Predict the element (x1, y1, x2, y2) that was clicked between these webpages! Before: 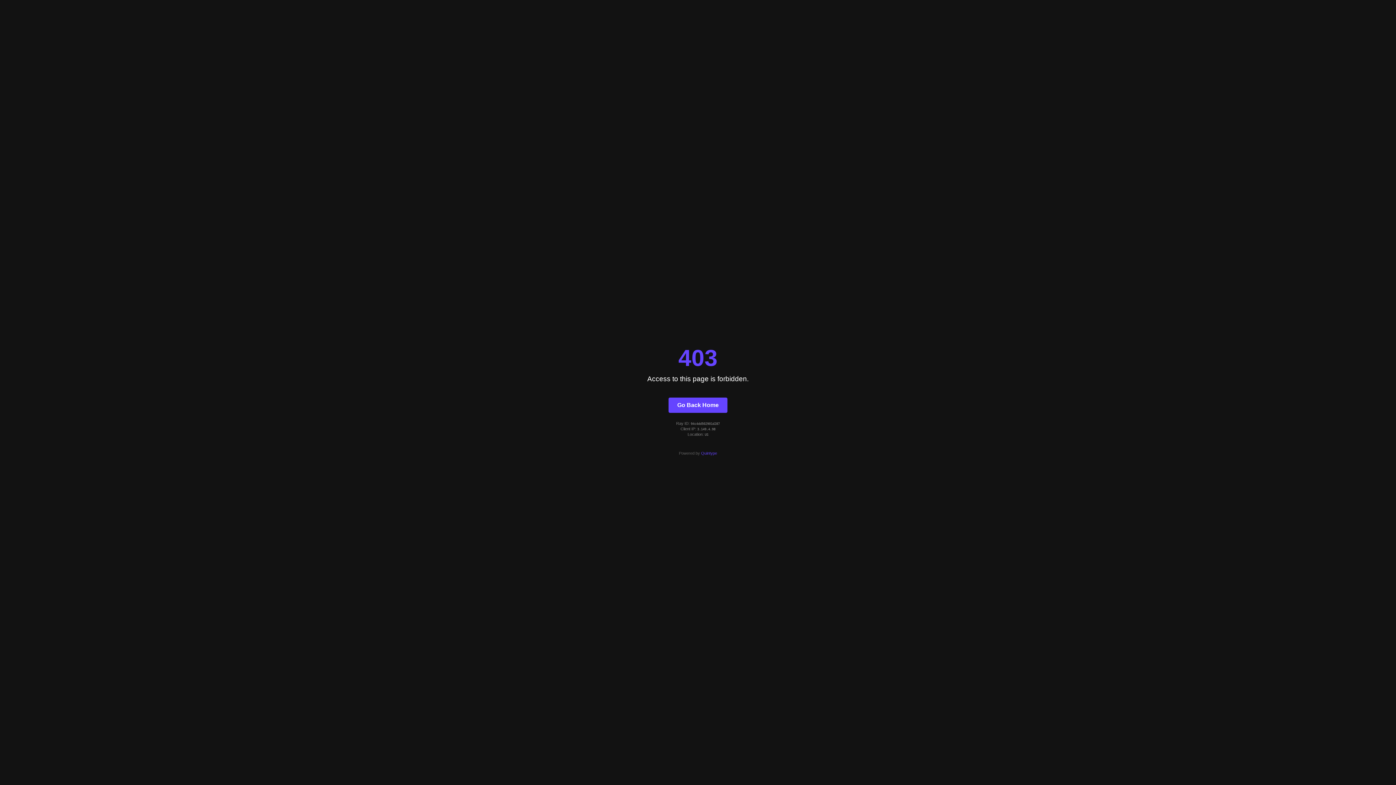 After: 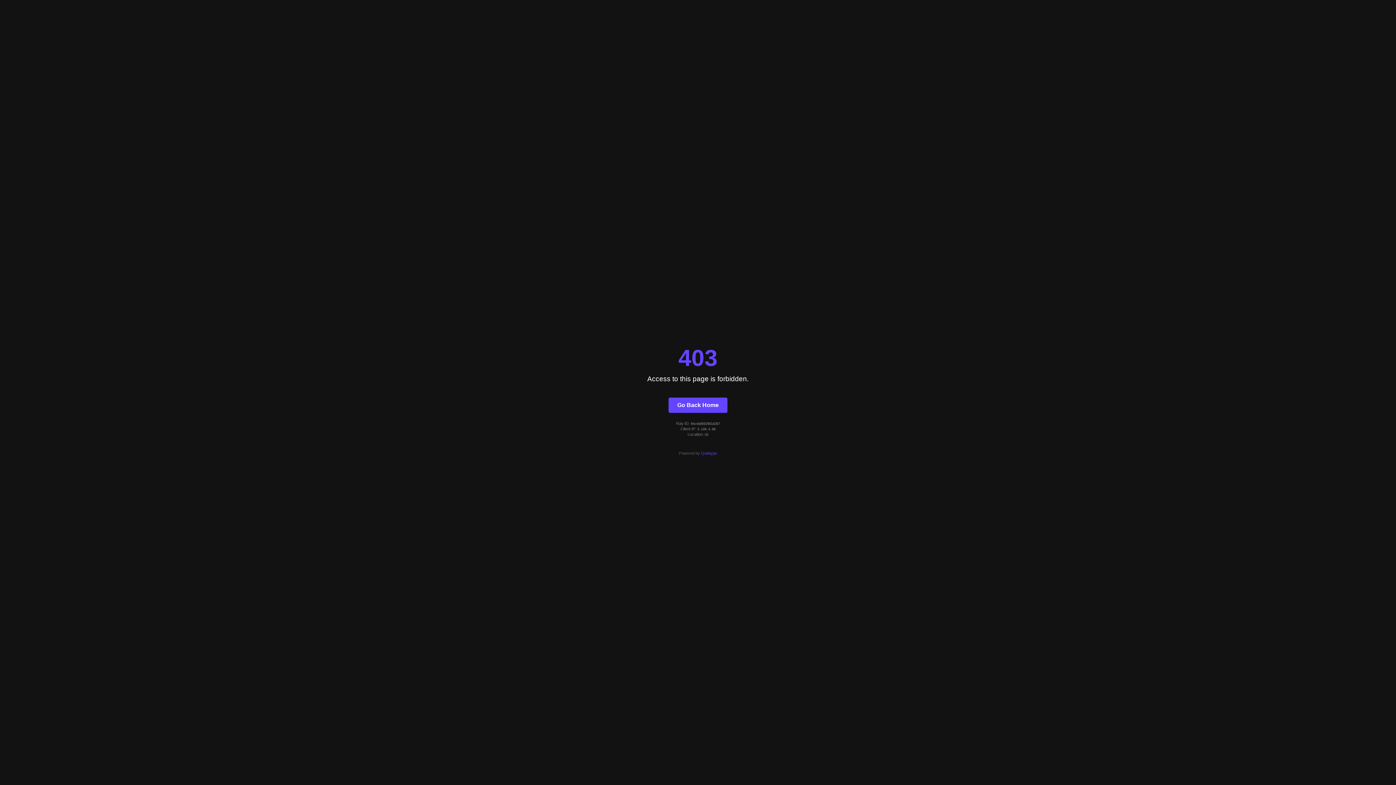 Action: bbox: (701, 451, 717, 455) label: Quintype